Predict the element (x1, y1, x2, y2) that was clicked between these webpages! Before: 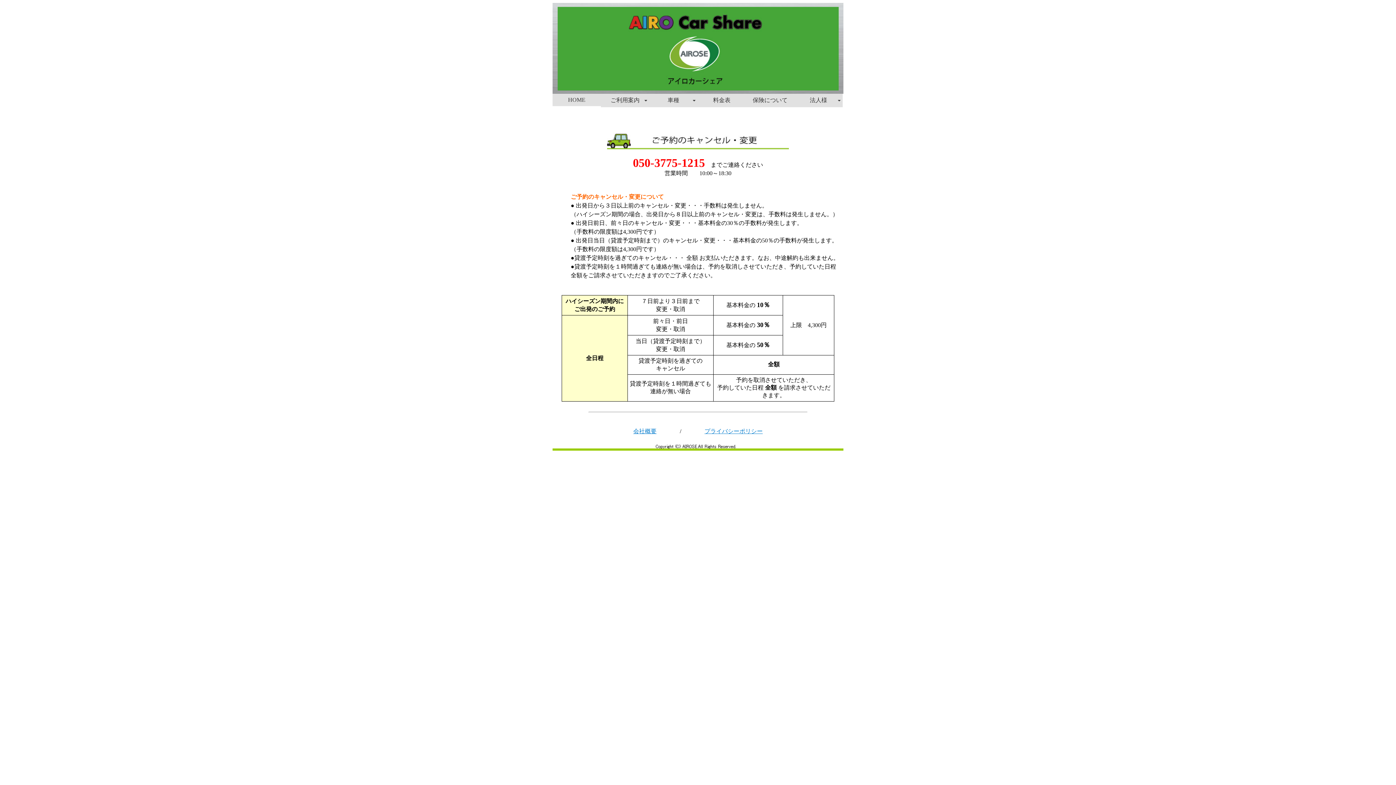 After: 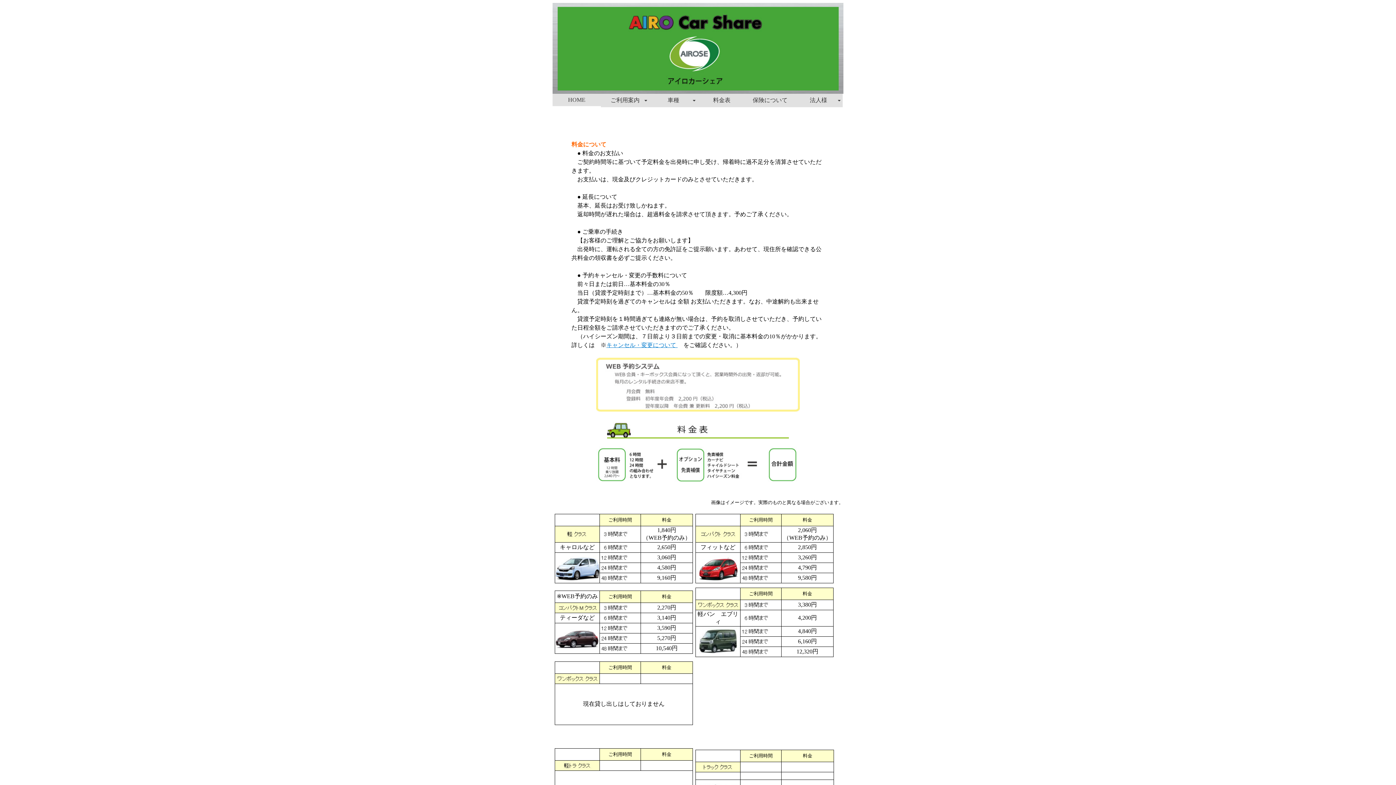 Action: label: 料金表 bbox: (697, 93, 746, 107)